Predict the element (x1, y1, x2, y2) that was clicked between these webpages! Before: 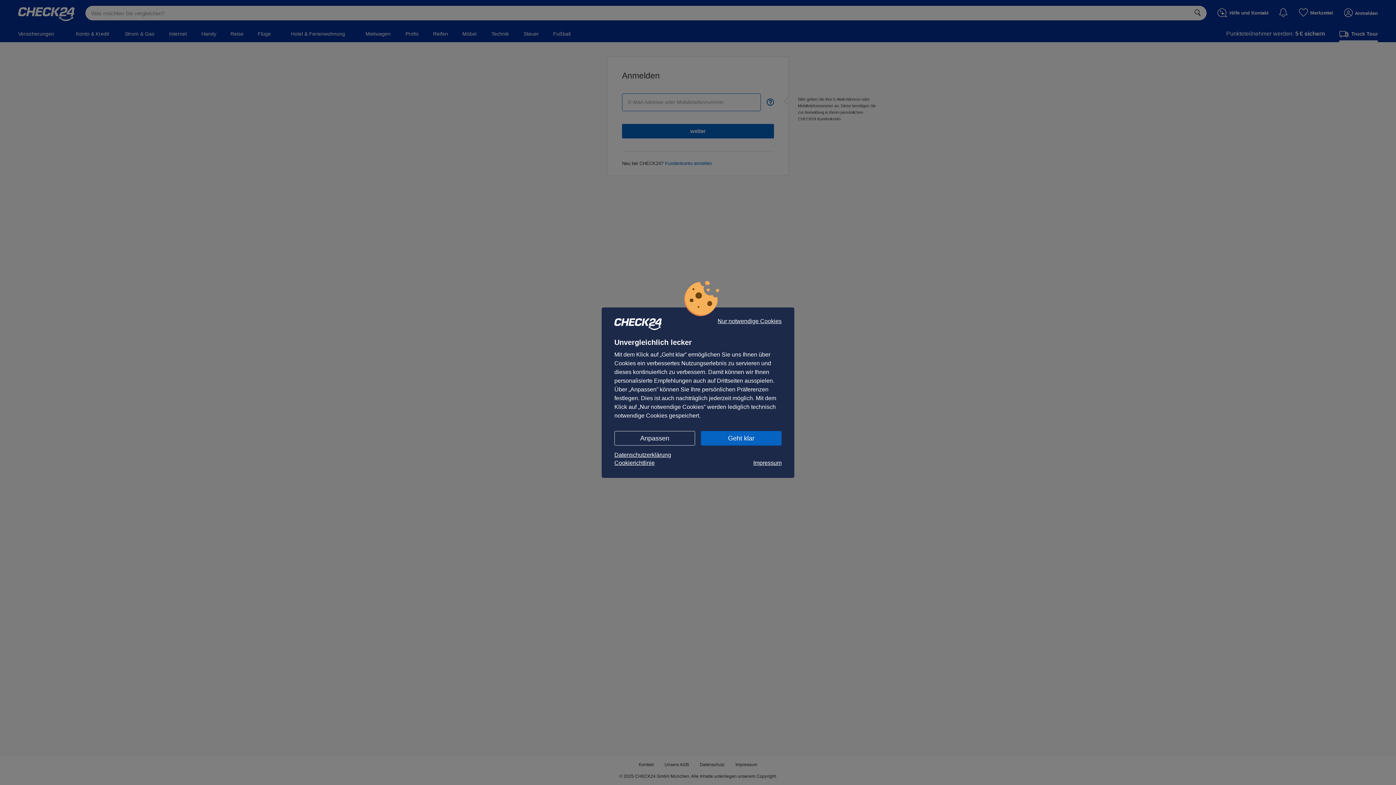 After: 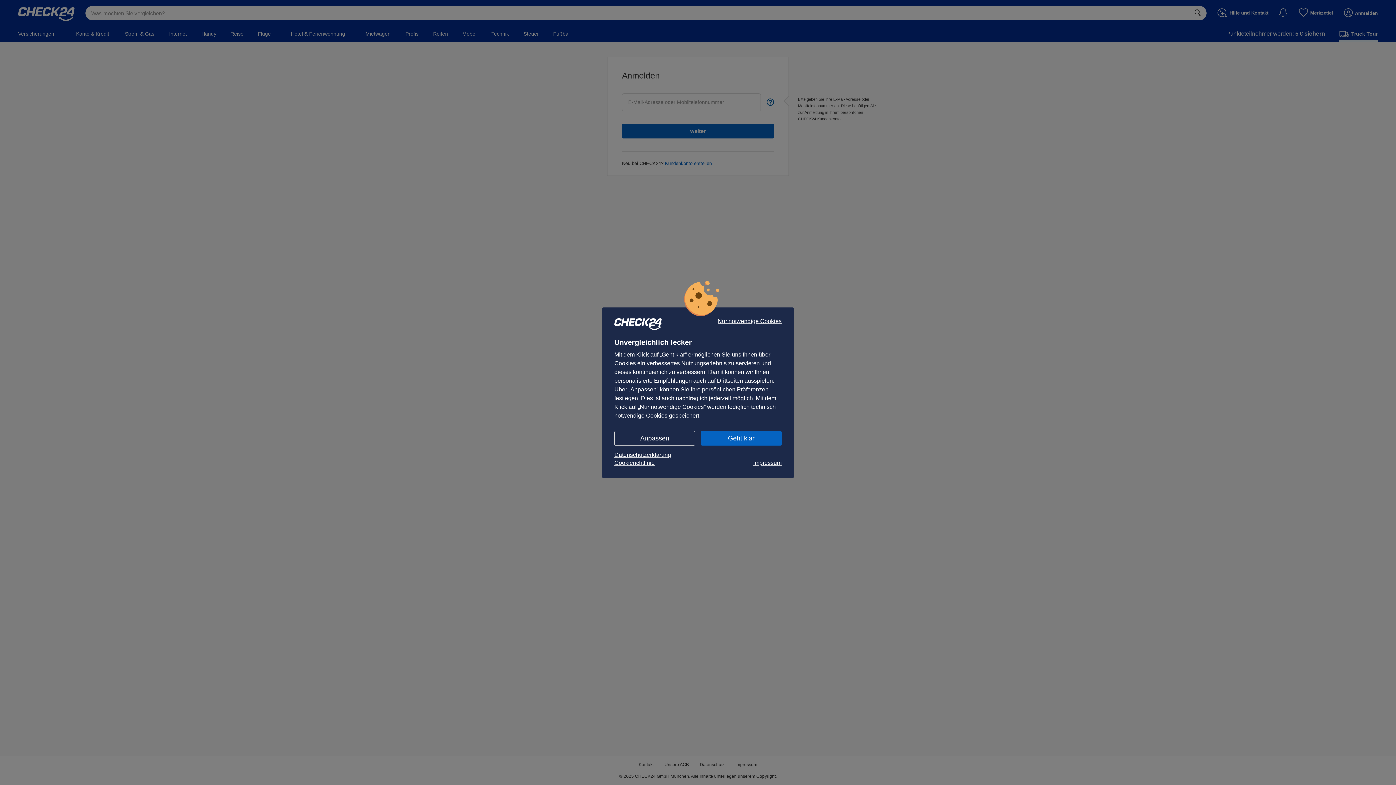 Action: label: Datenschutzerklärung bbox: (614, 451, 781, 459)